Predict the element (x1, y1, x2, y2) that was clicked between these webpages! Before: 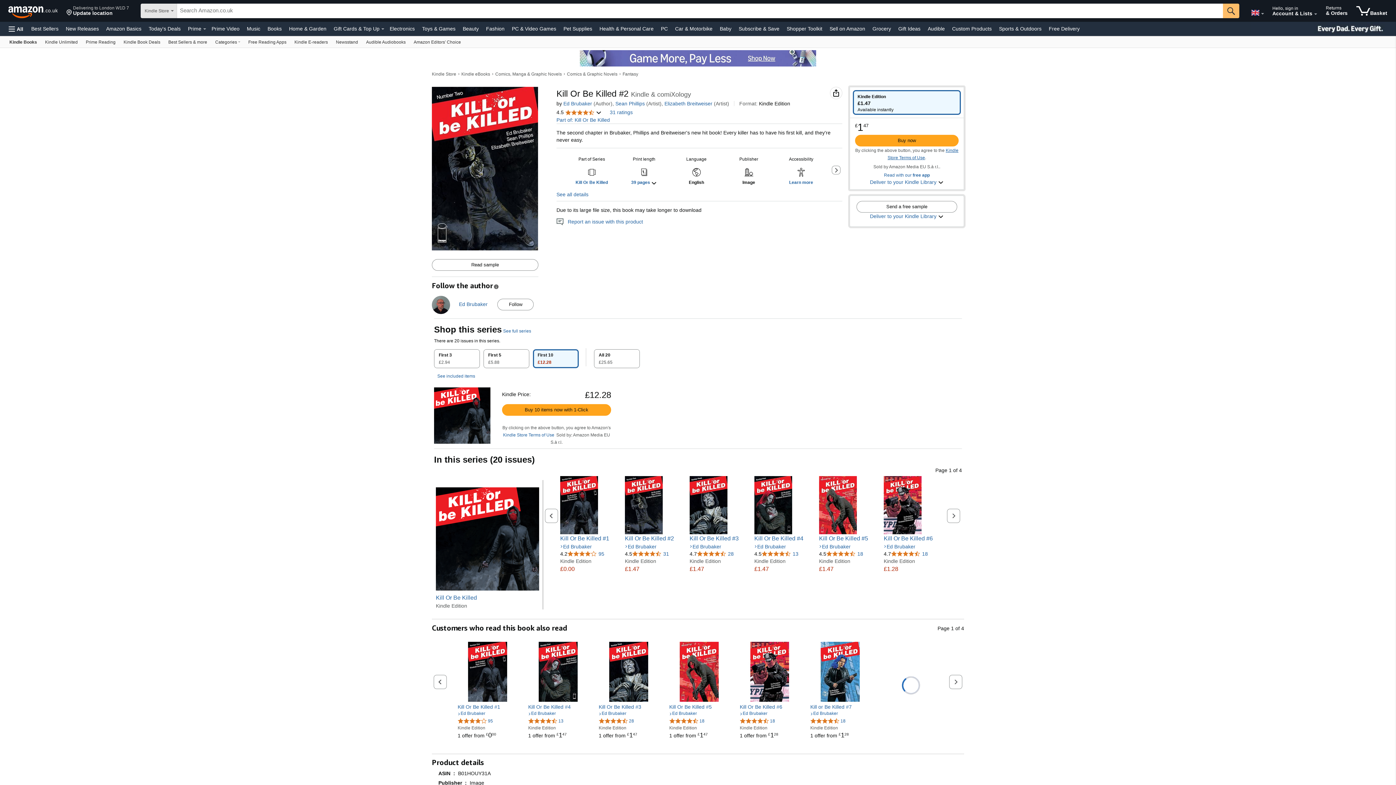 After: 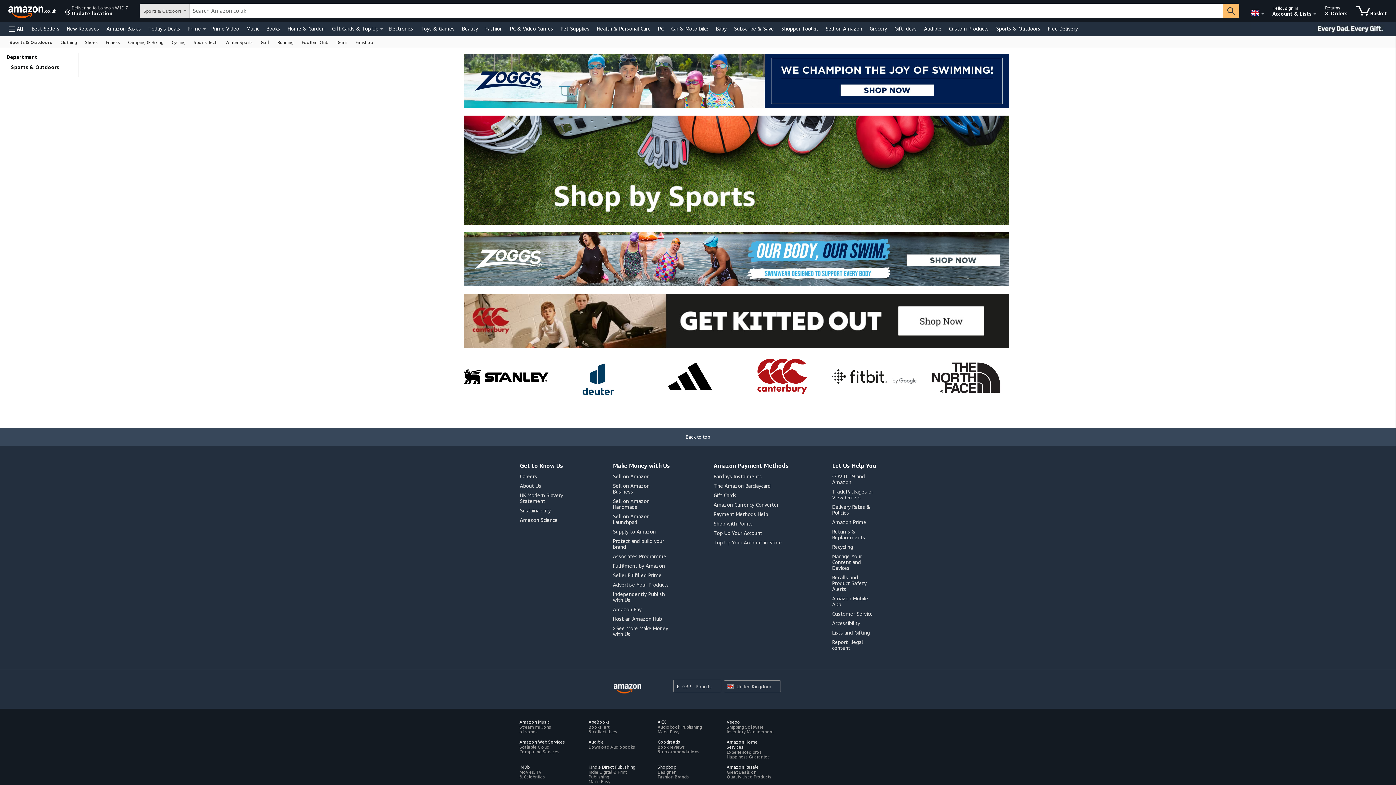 Action: bbox: (997, 23, 1043, 33) label: Sports & Outdoors